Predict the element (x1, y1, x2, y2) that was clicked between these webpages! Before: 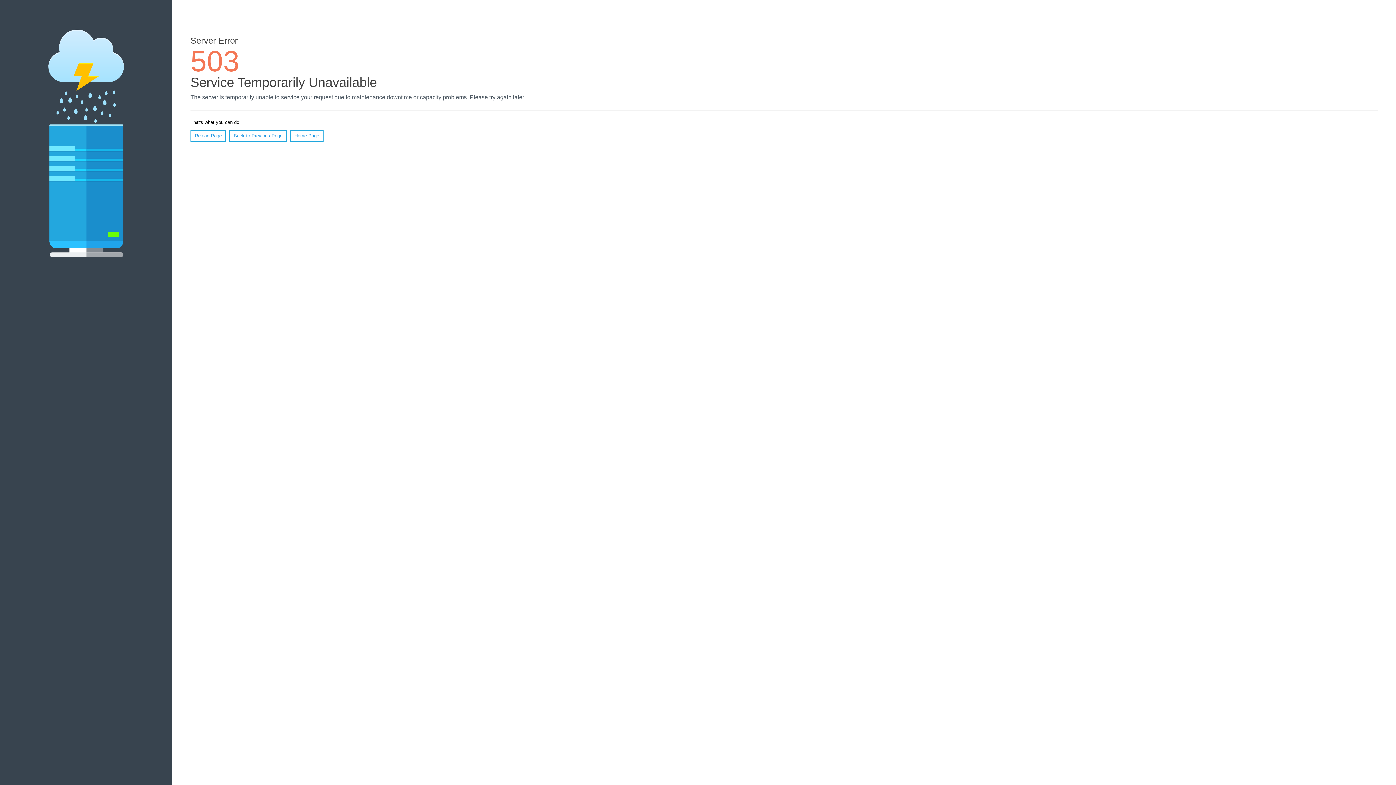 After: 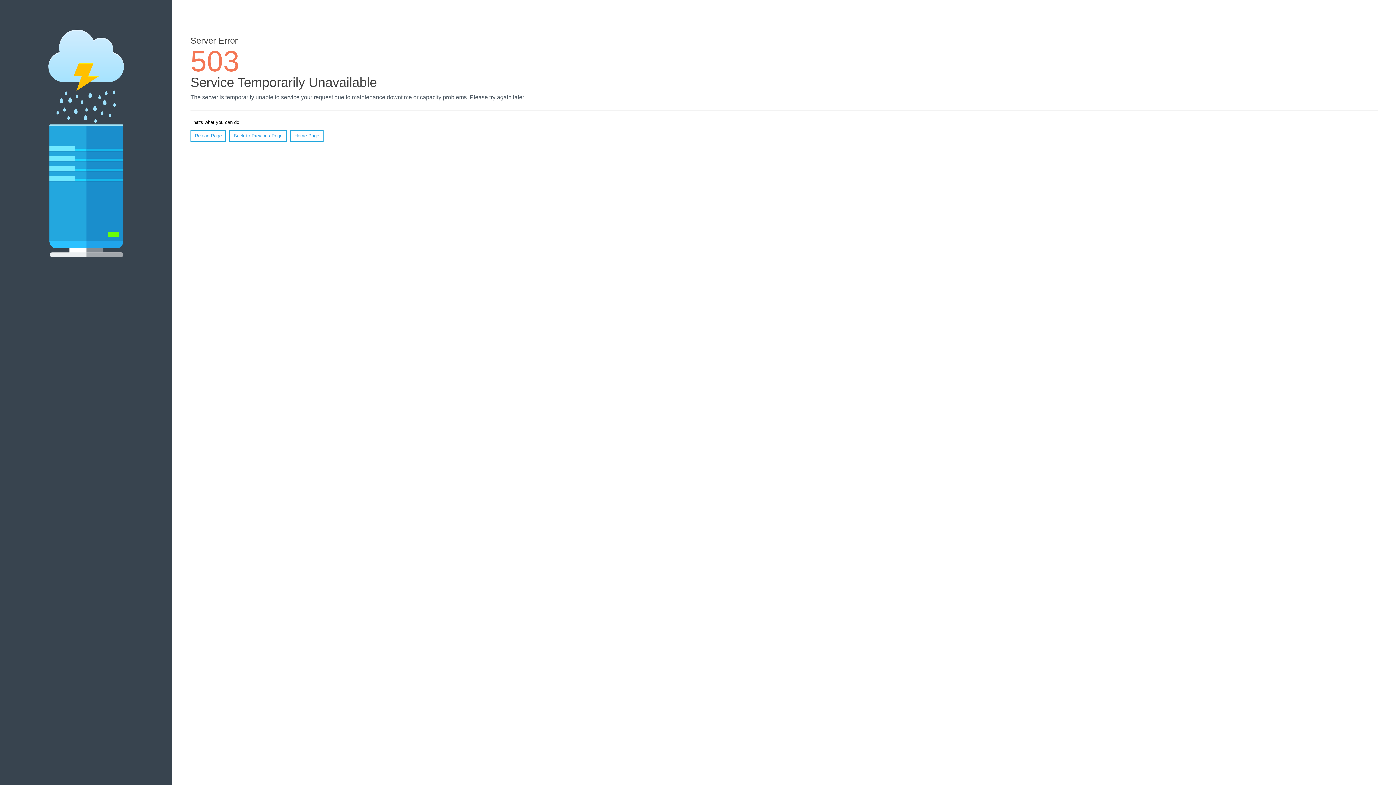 Action: bbox: (290, 130, 323, 141) label: Home Page